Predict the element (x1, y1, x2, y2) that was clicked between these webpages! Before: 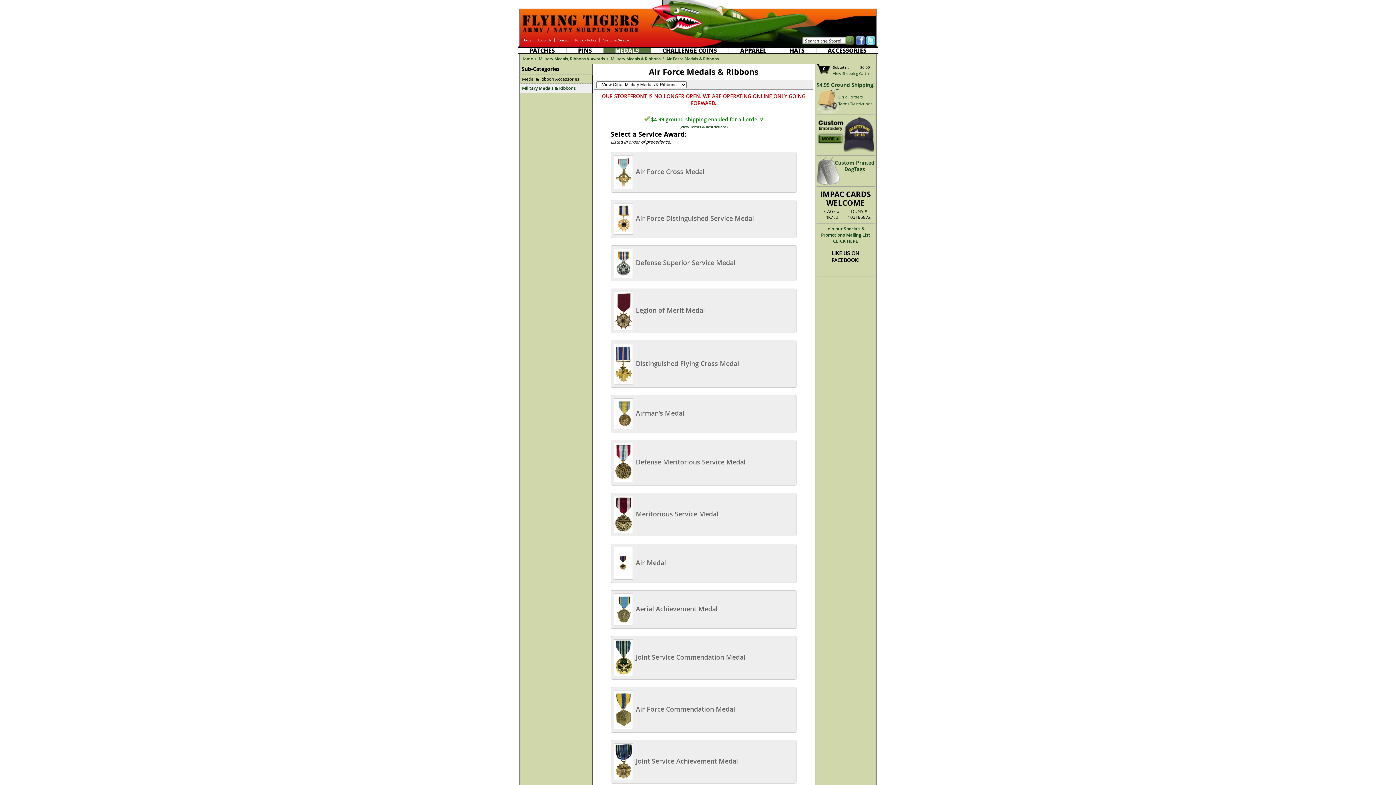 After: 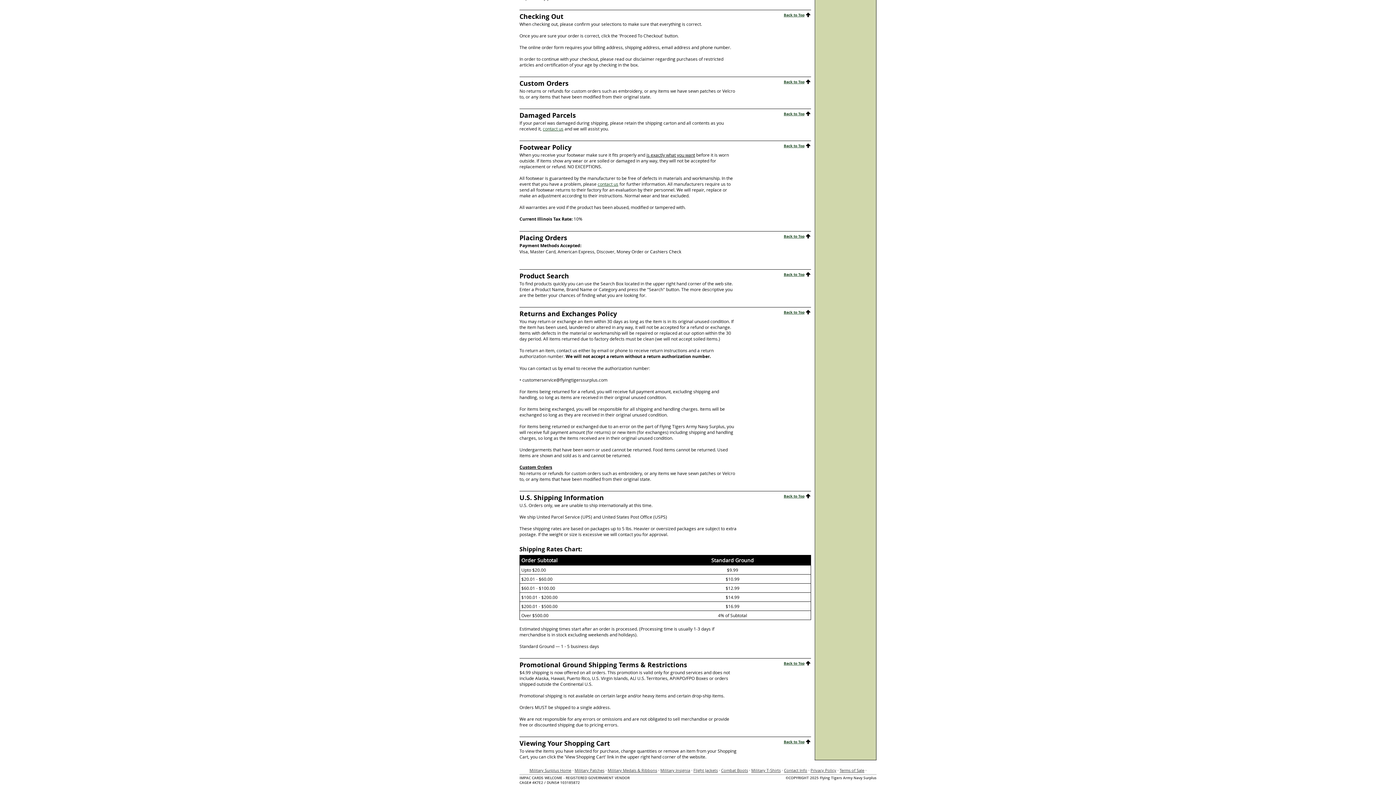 Action: label: View Terms & Restrictions bbox: (680, 124, 726, 129)